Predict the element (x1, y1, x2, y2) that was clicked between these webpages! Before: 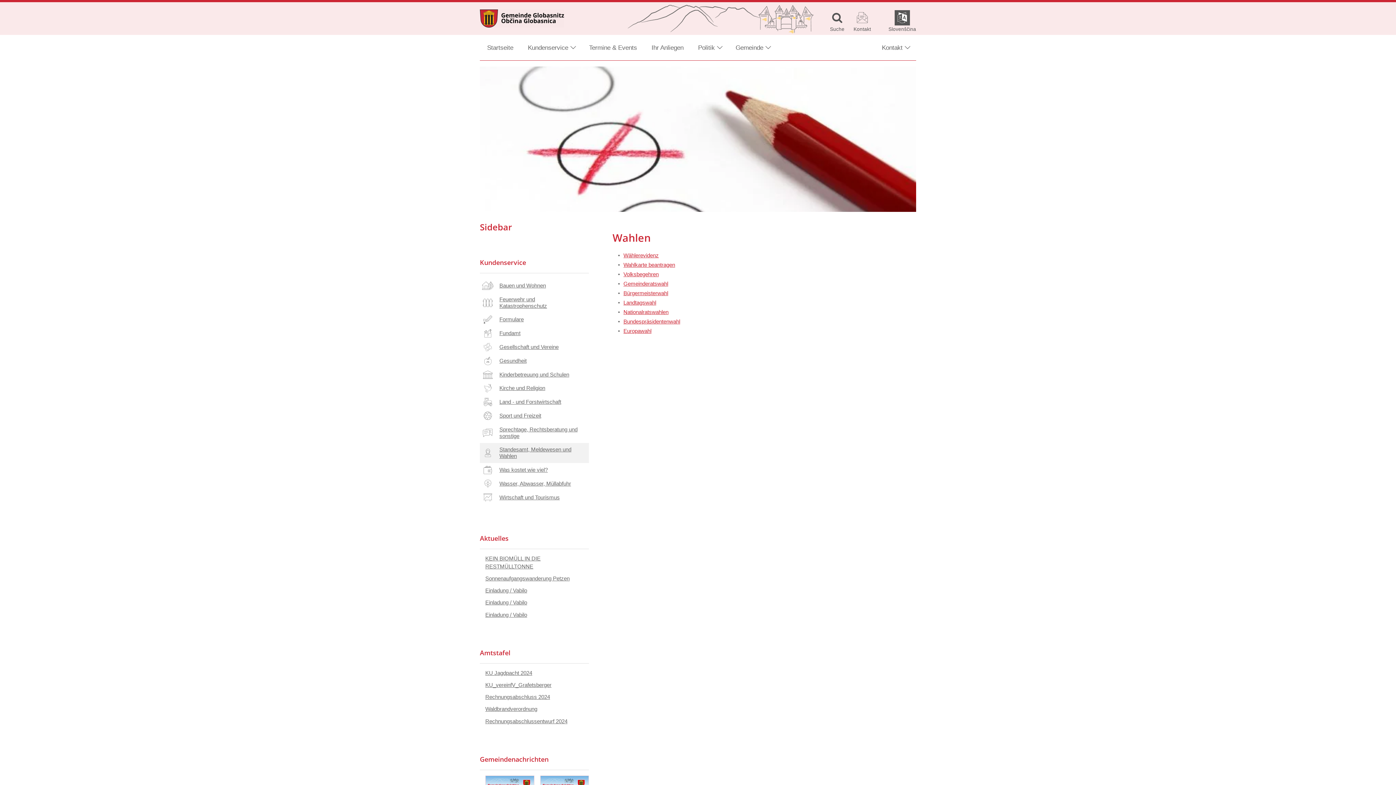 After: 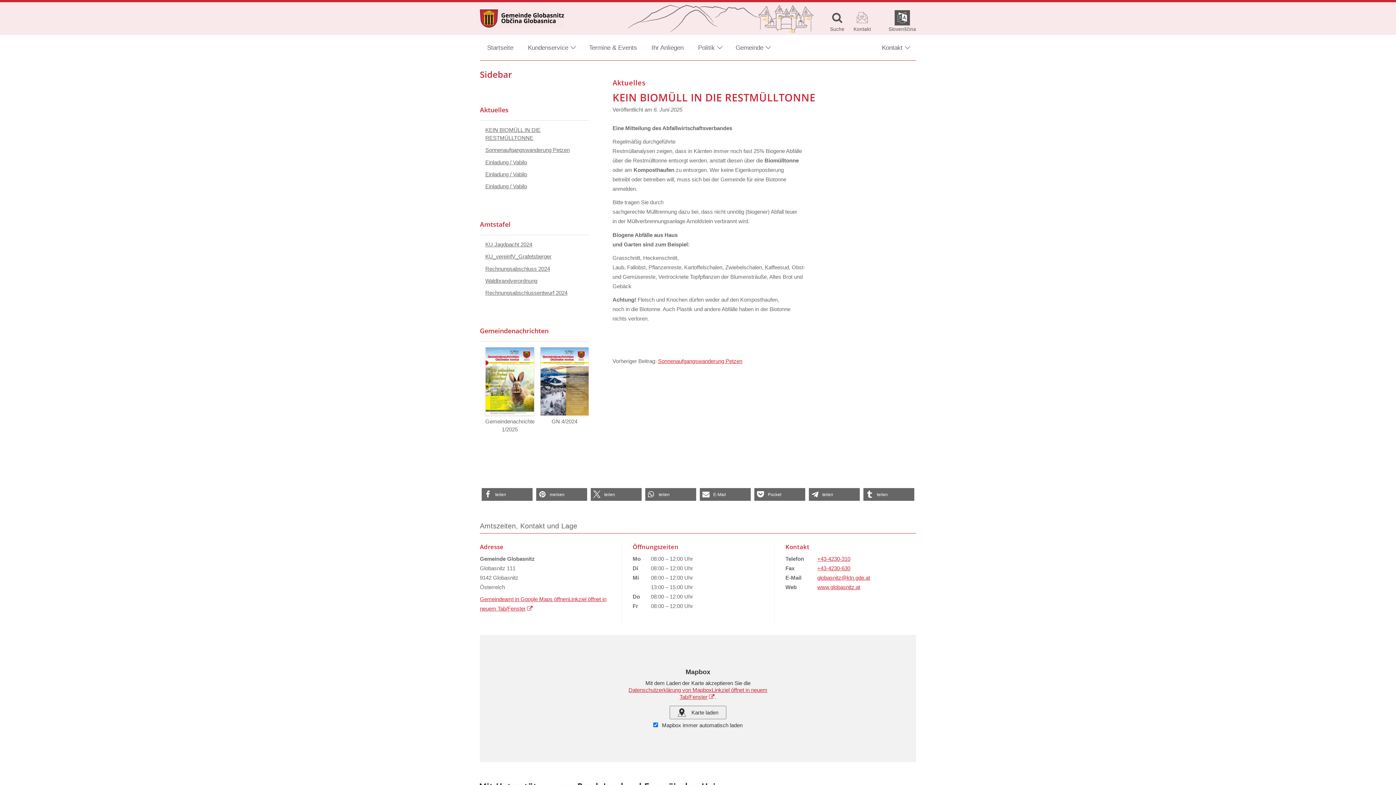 Action: bbox: (485, 554, 540, 570) label: KEIN BIOMÜLL IN DIE RESTMÜLLTONNE